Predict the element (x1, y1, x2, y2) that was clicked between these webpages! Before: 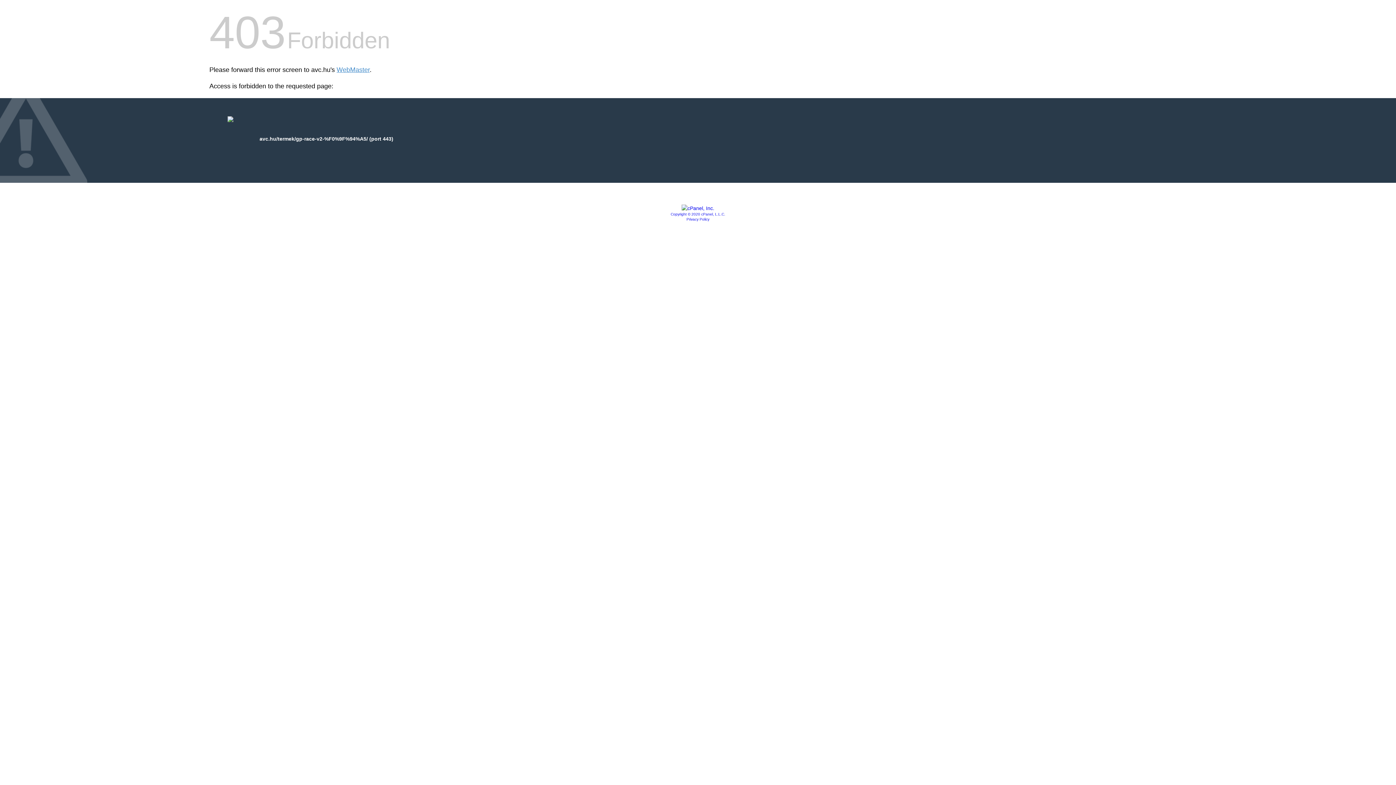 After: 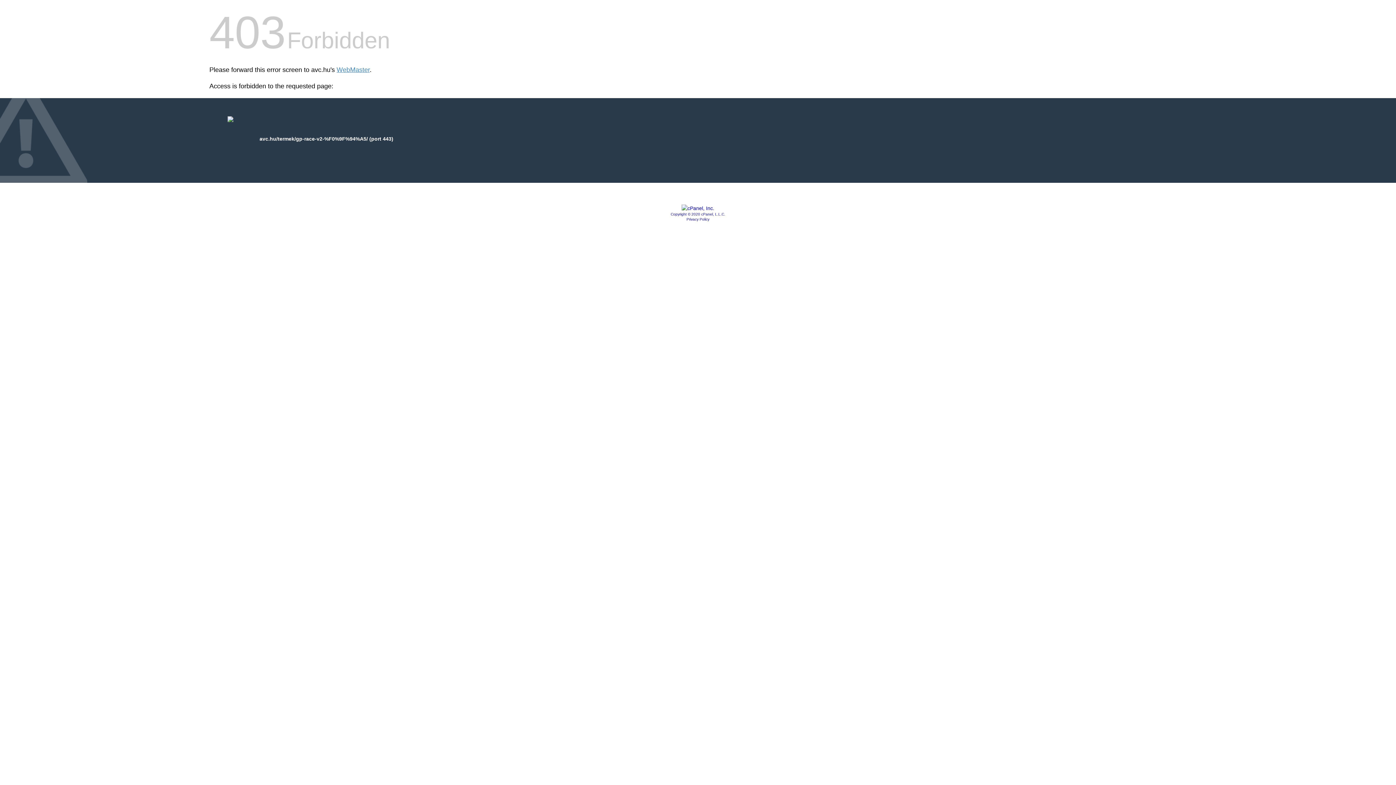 Action: bbox: (670, 212, 725, 216) label: Copyright © 2020 cPanel, L.L.C.